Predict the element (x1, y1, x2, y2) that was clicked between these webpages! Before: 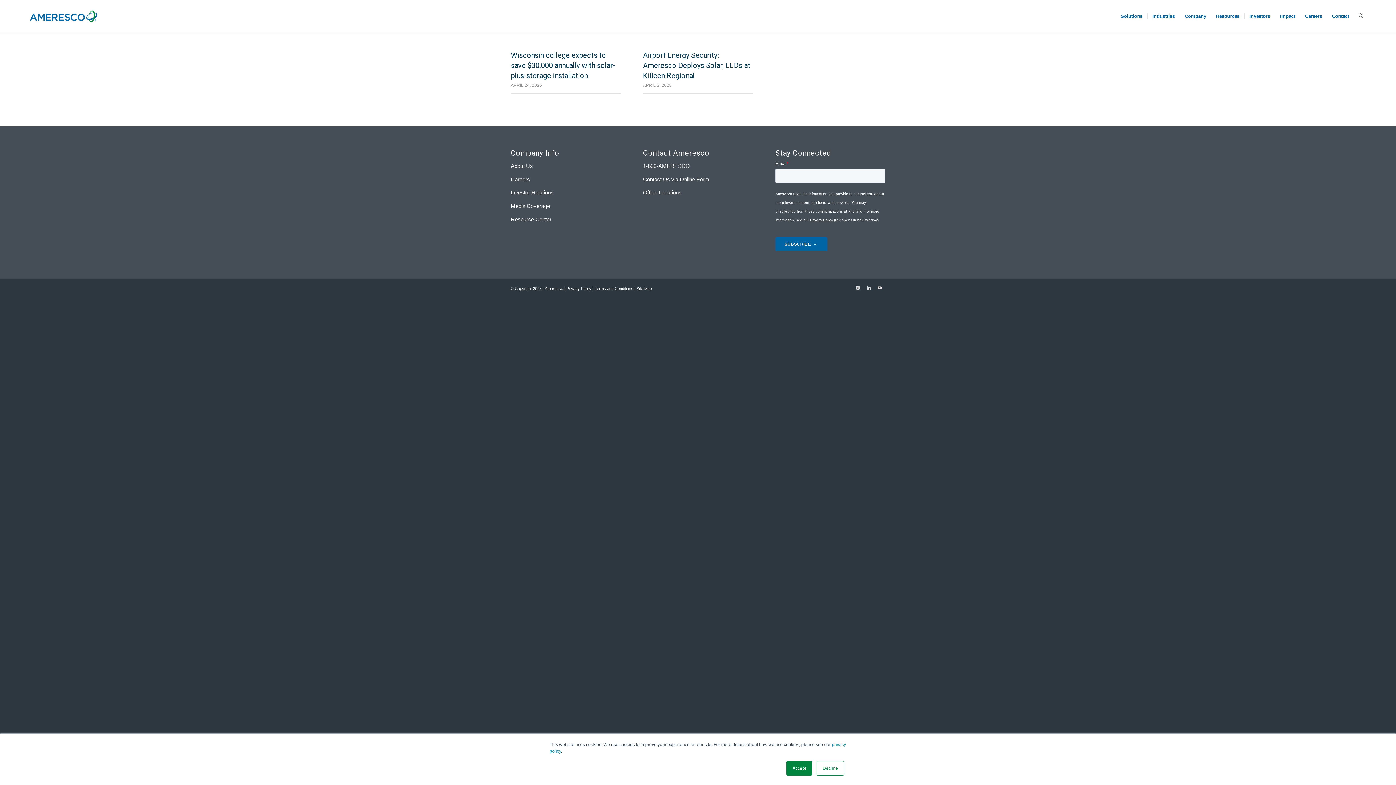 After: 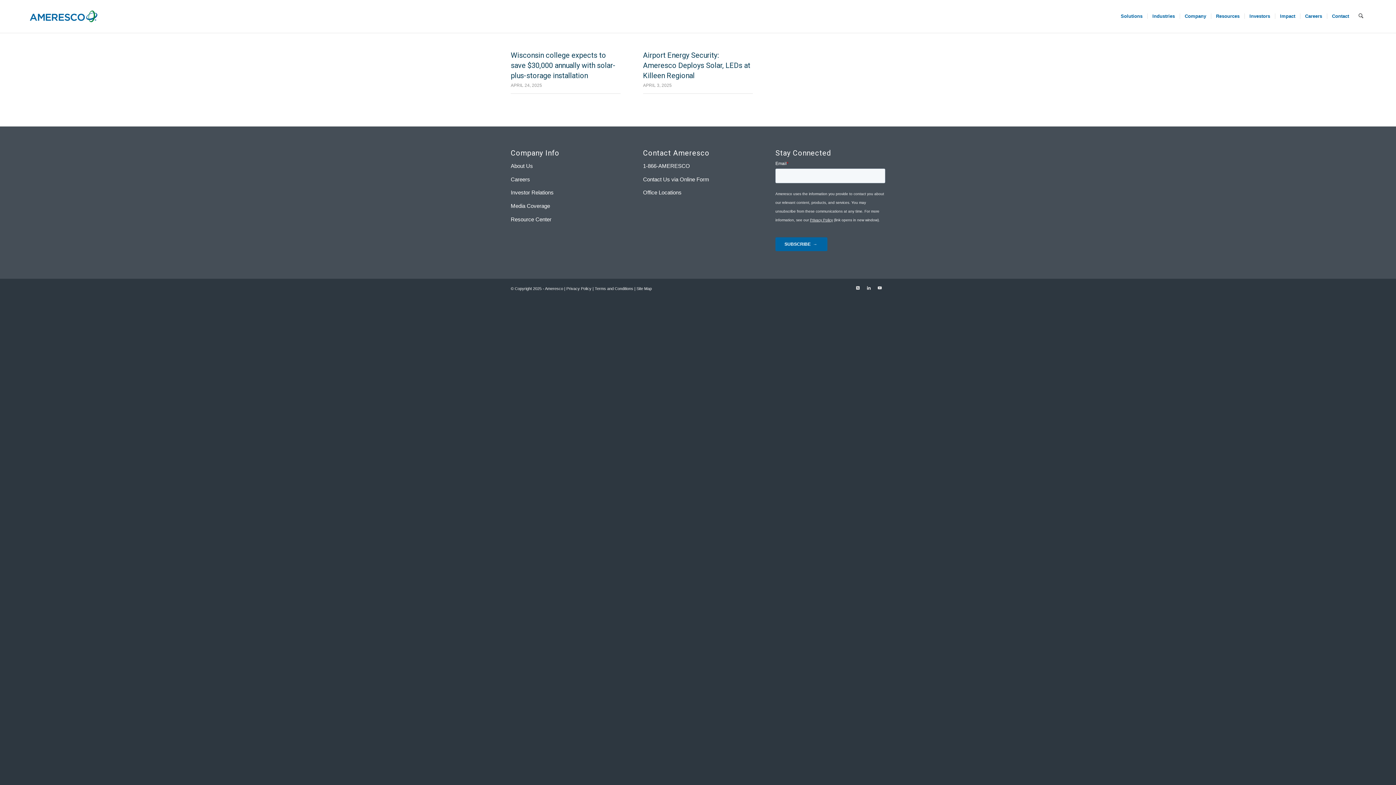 Action: label: Accept bbox: (786, 761, 812, 776)